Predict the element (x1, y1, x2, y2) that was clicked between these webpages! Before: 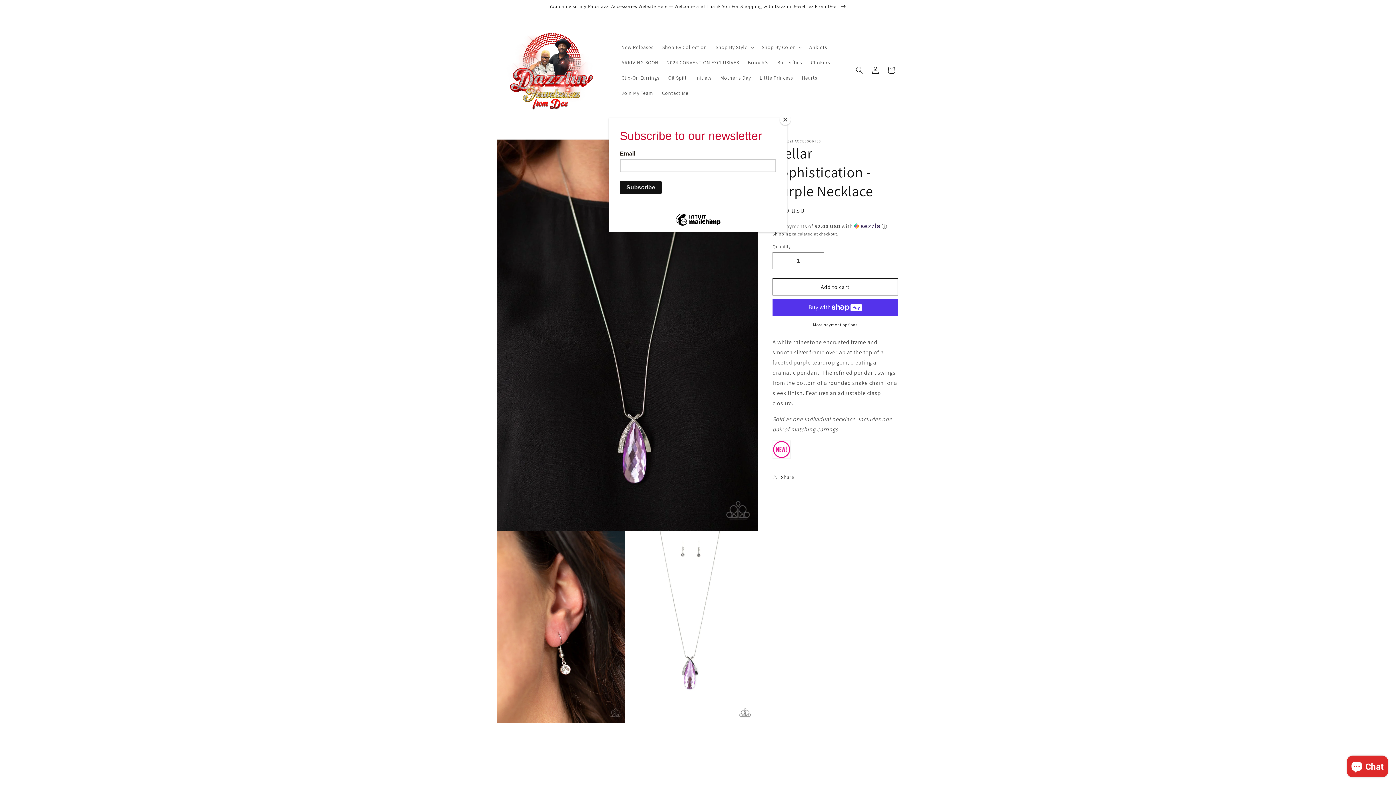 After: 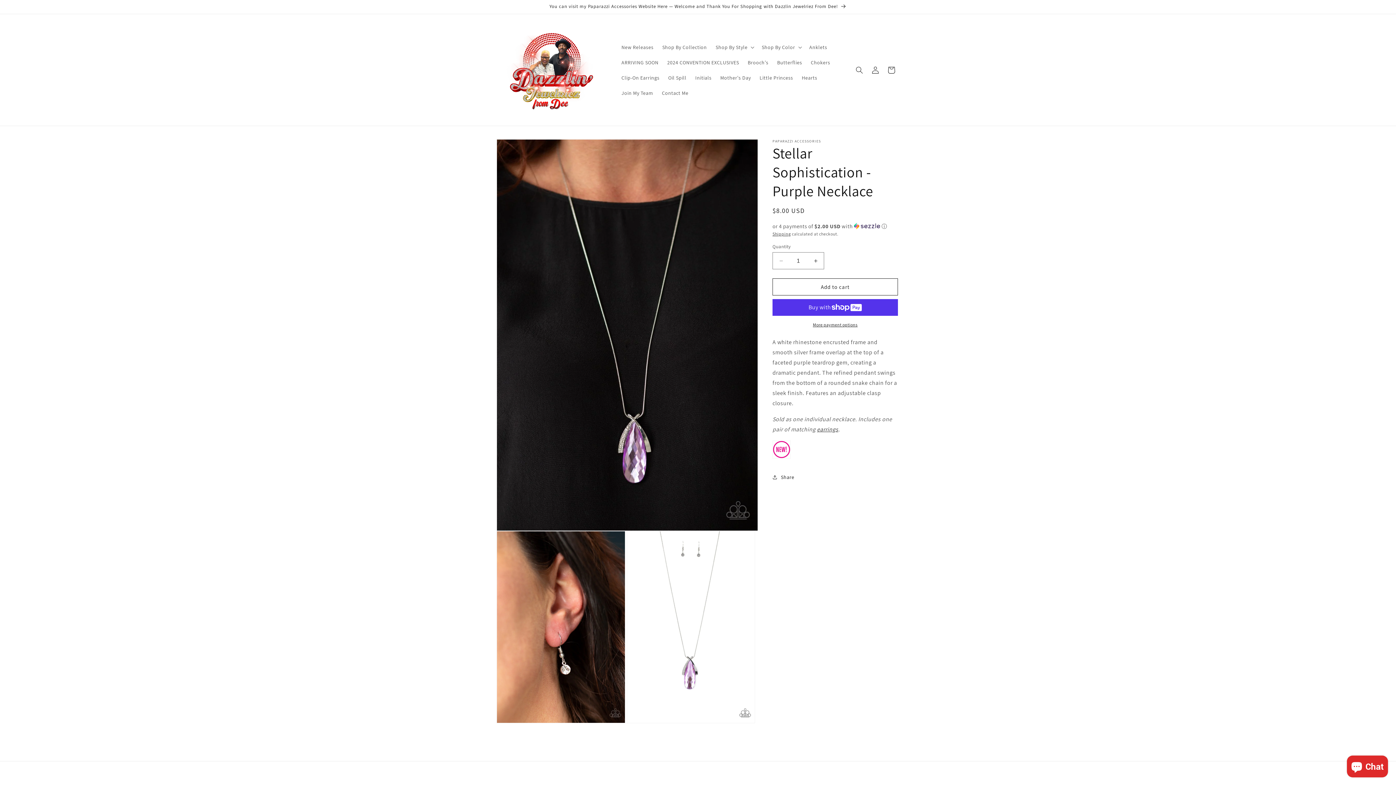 Action: label: Close bbox: (780, 114, 790, 125)